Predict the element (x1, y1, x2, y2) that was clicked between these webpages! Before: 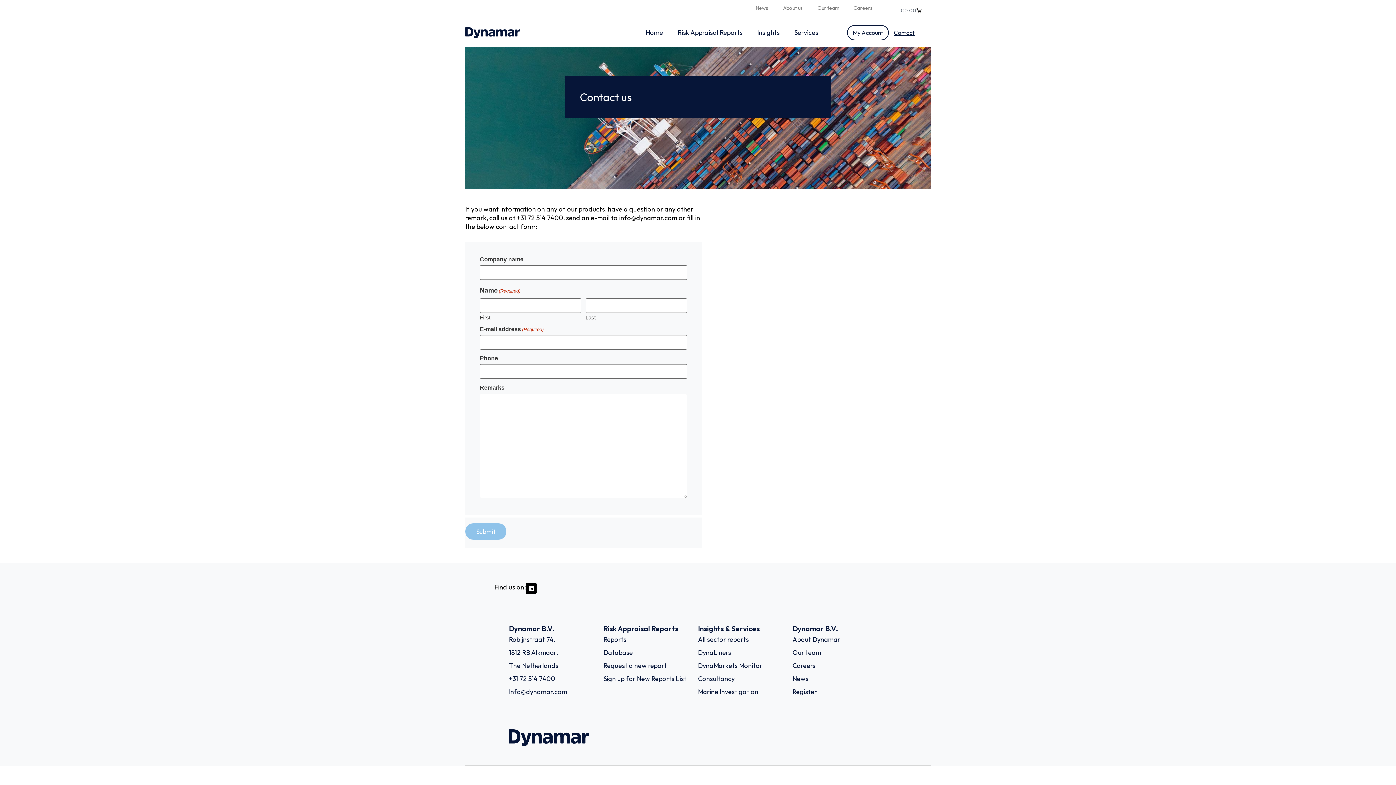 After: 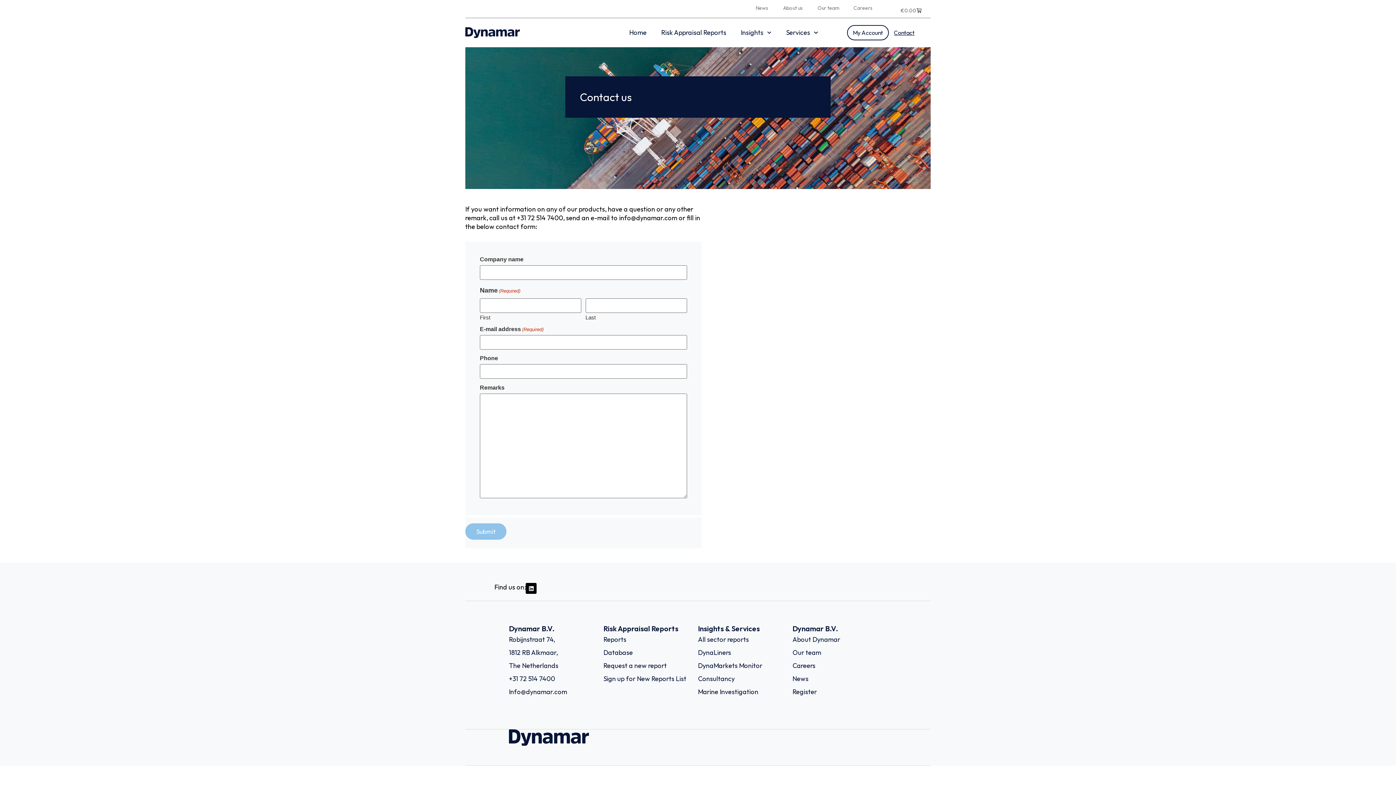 Action: label: +31 72 514 7400 bbox: (509, 674, 555, 683)